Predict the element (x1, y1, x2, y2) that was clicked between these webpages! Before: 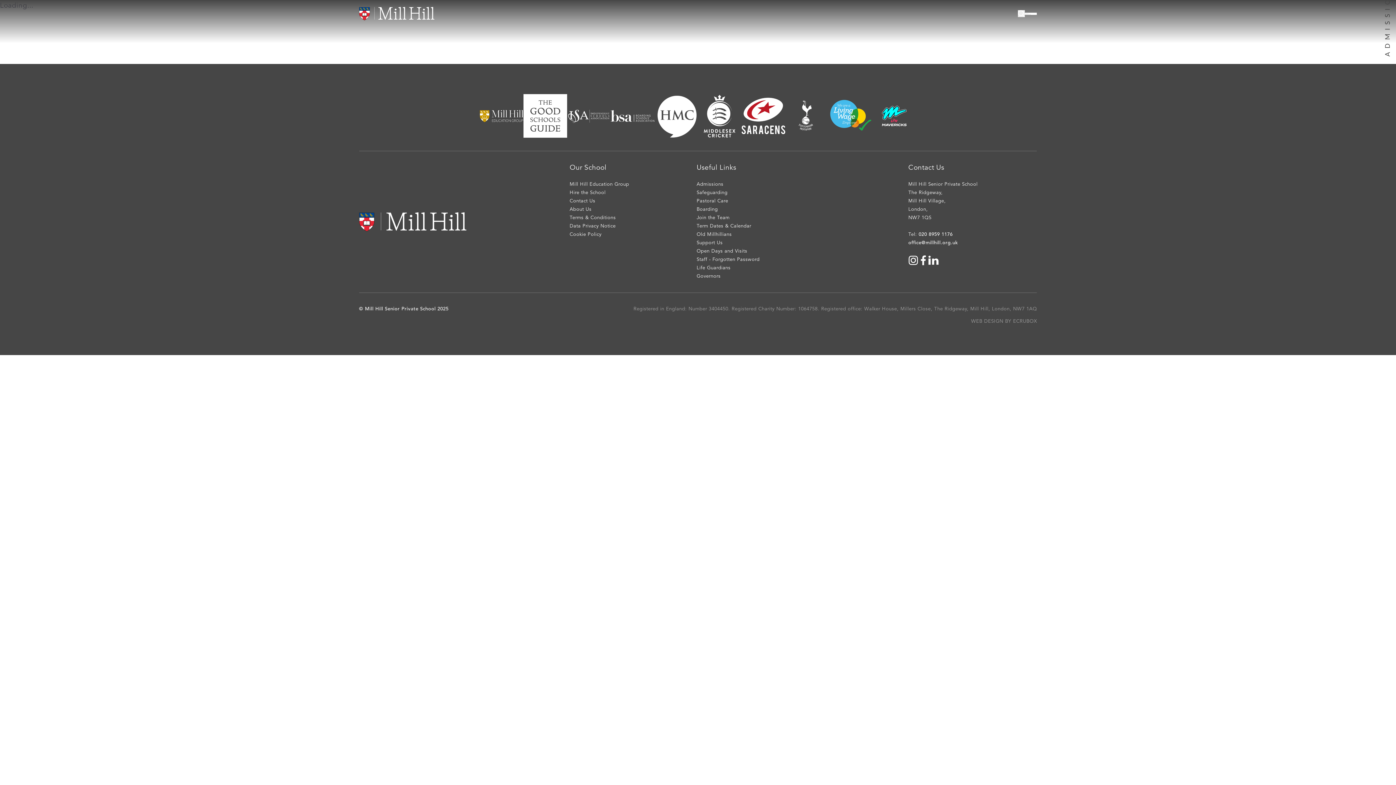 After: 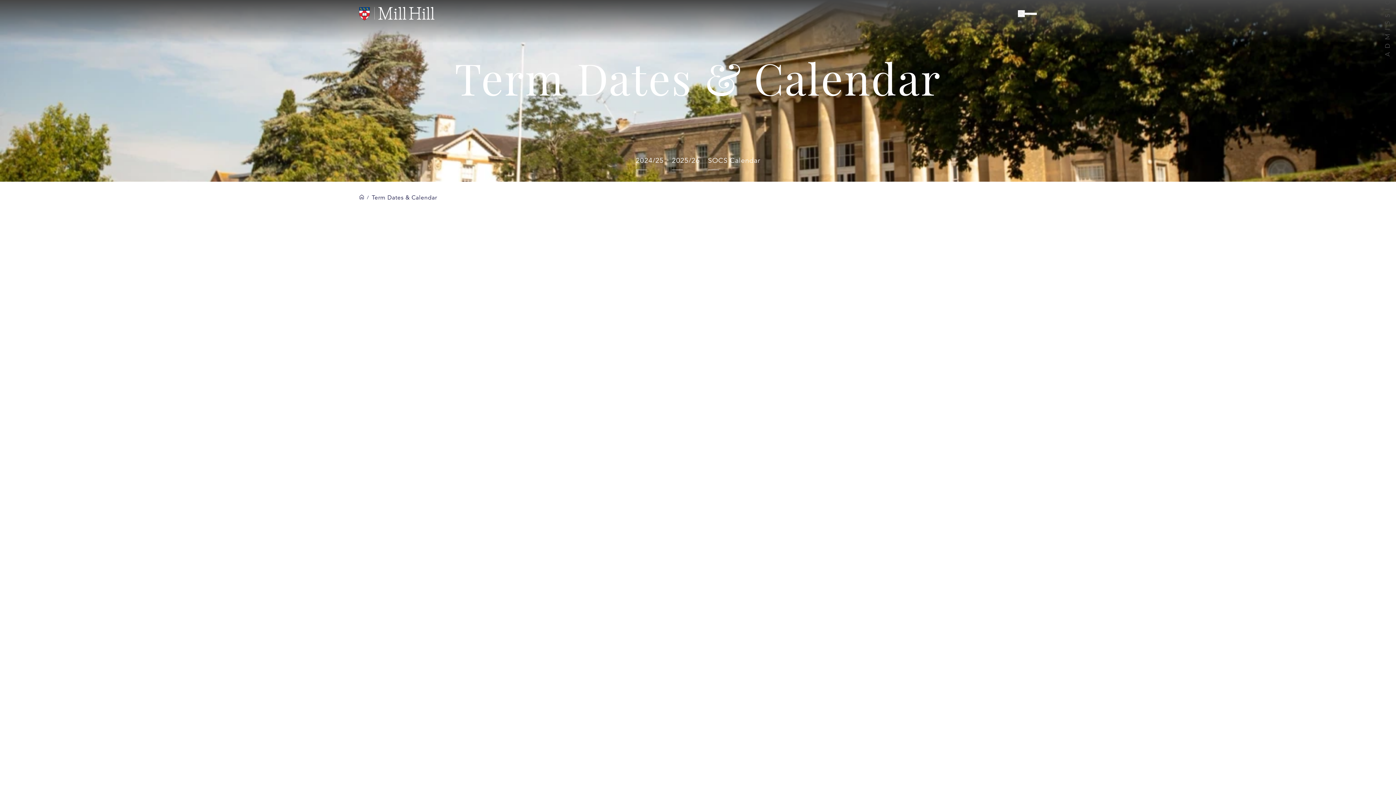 Action: bbox: (696, 222, 751, 230) label: Term Dates & Calendar